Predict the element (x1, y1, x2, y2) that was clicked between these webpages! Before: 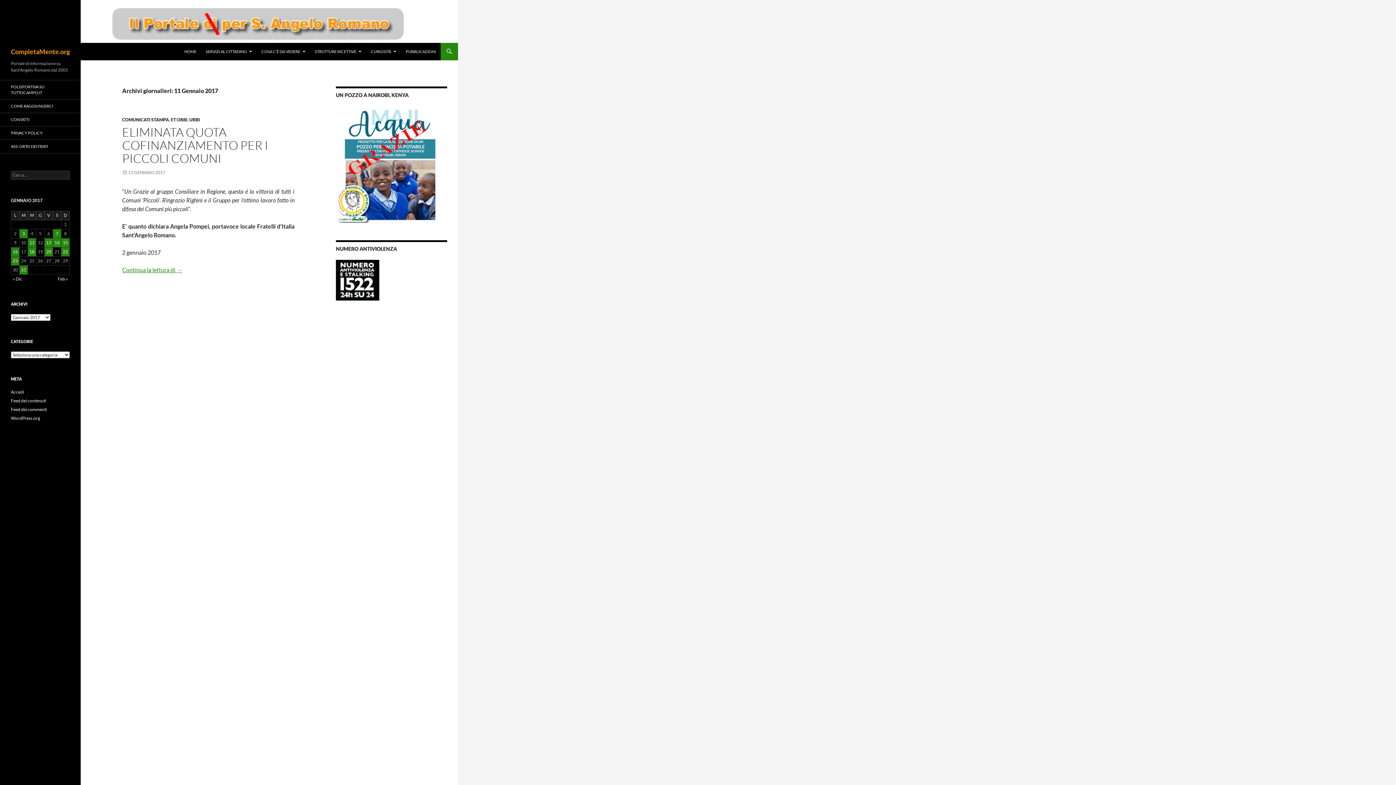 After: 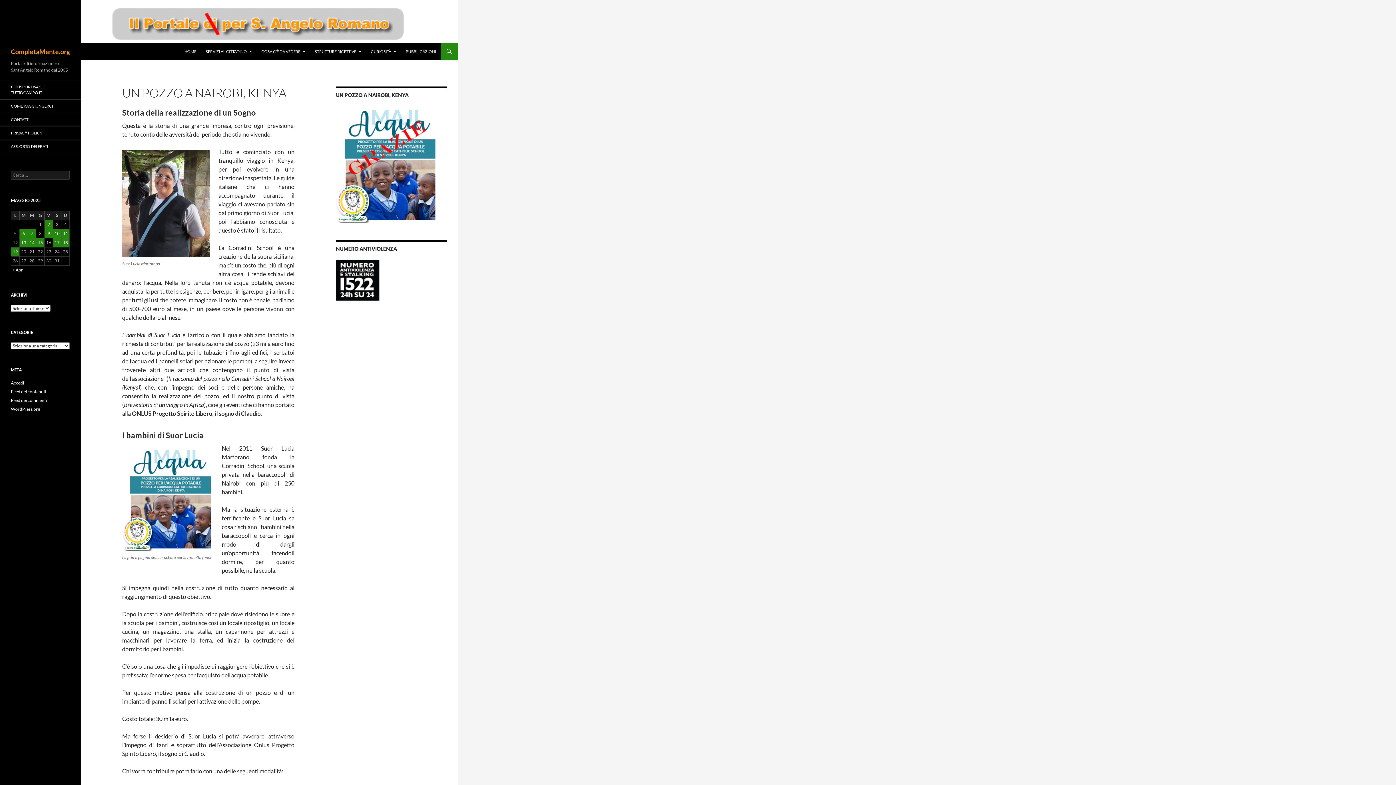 Action: bbox: (336, 160, 437, 166)